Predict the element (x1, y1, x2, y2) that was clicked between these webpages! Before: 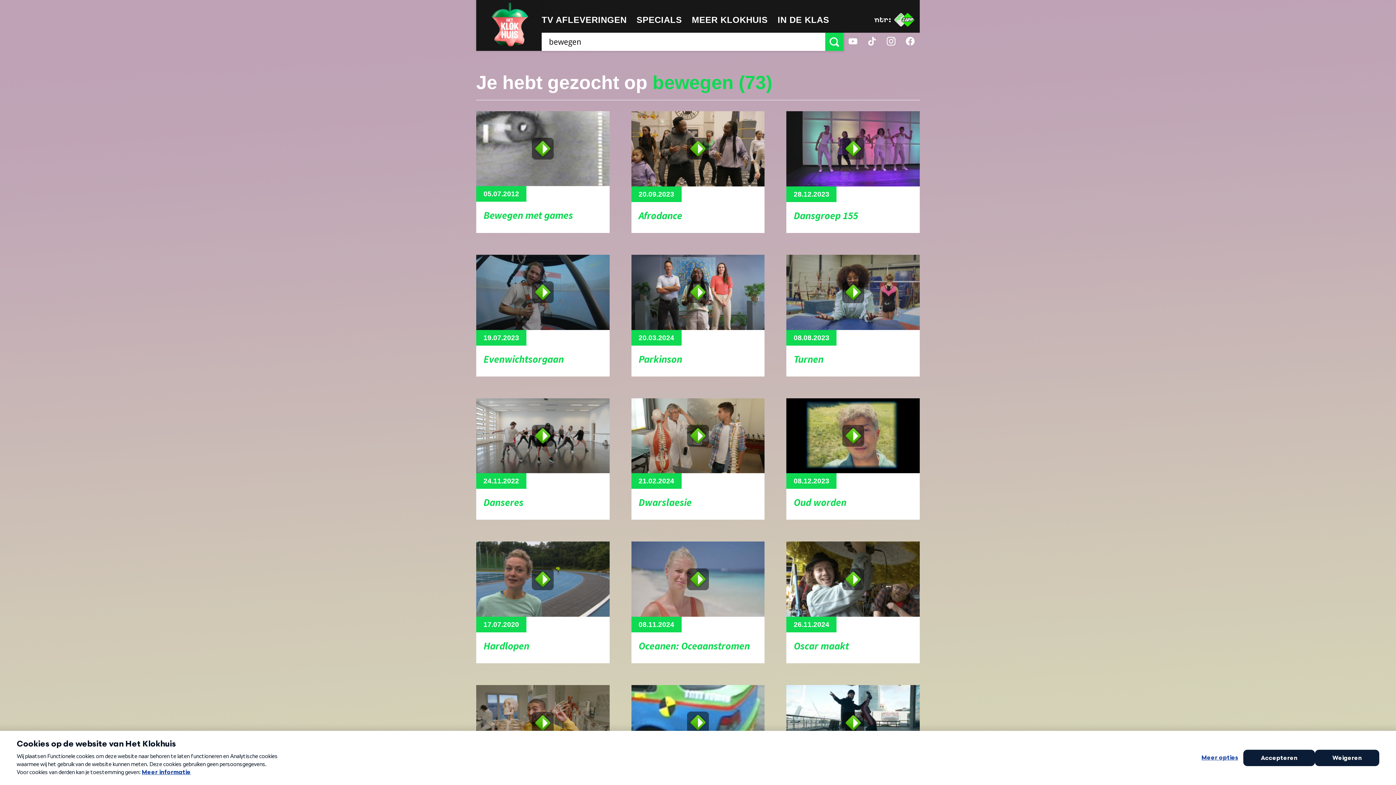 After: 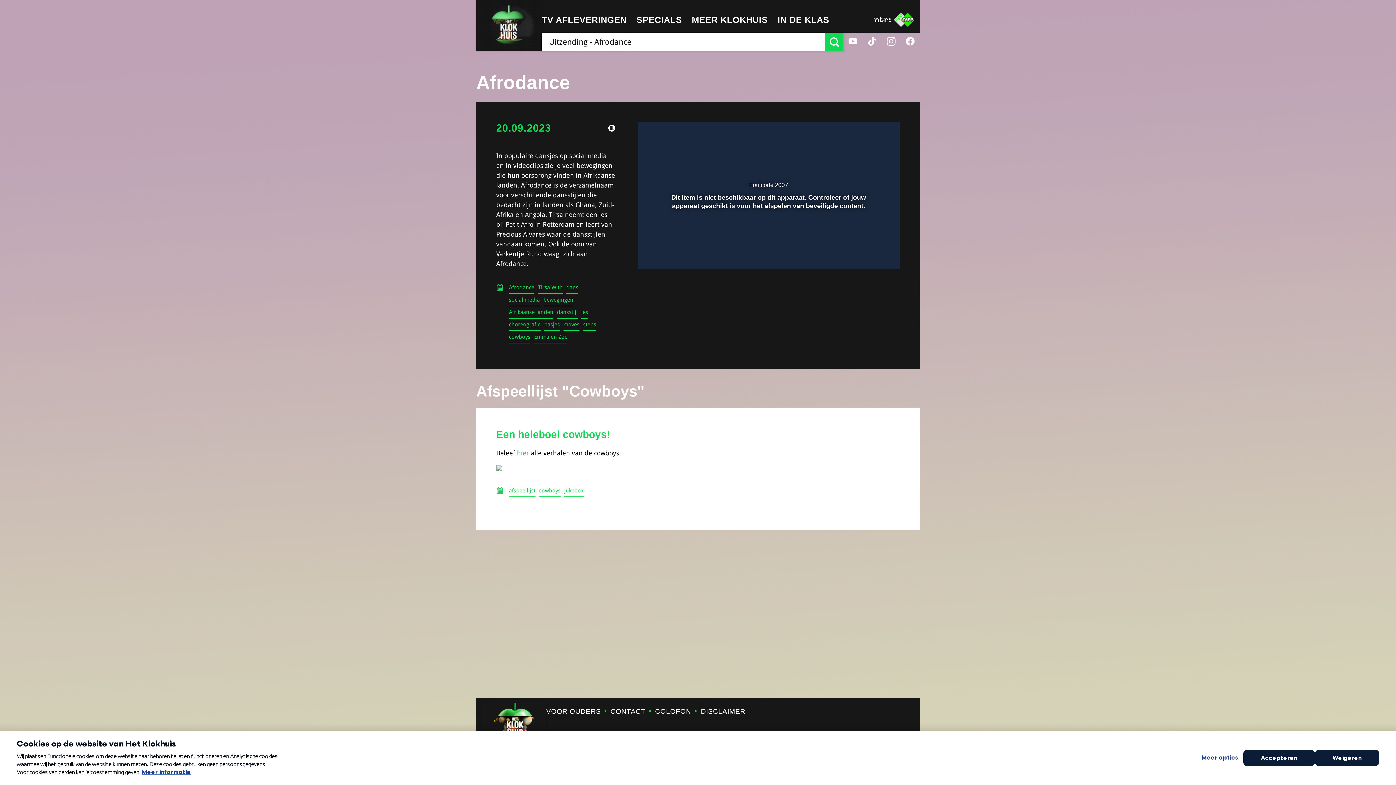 Action: bbox: (631, 111, 764, 233) label: 20.09.2023
Afrodance